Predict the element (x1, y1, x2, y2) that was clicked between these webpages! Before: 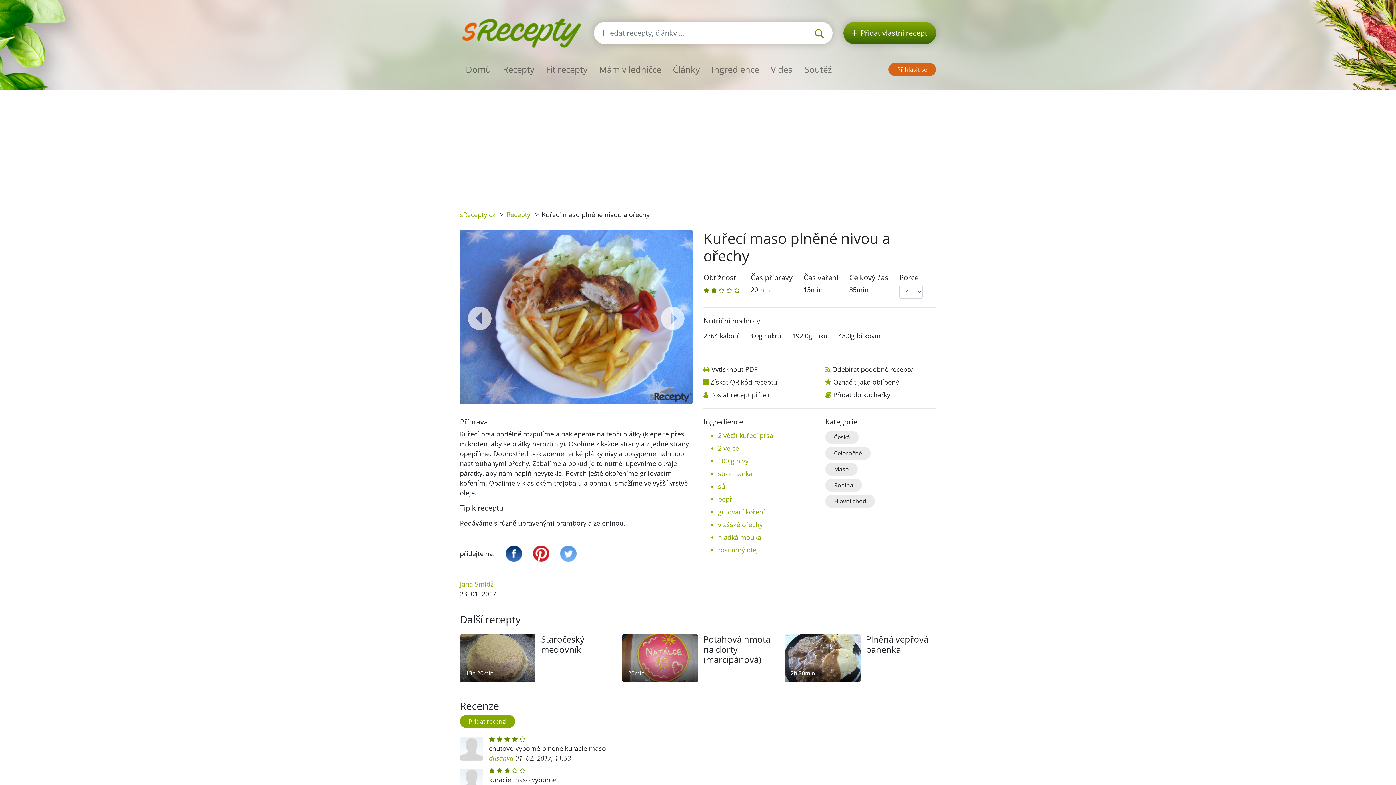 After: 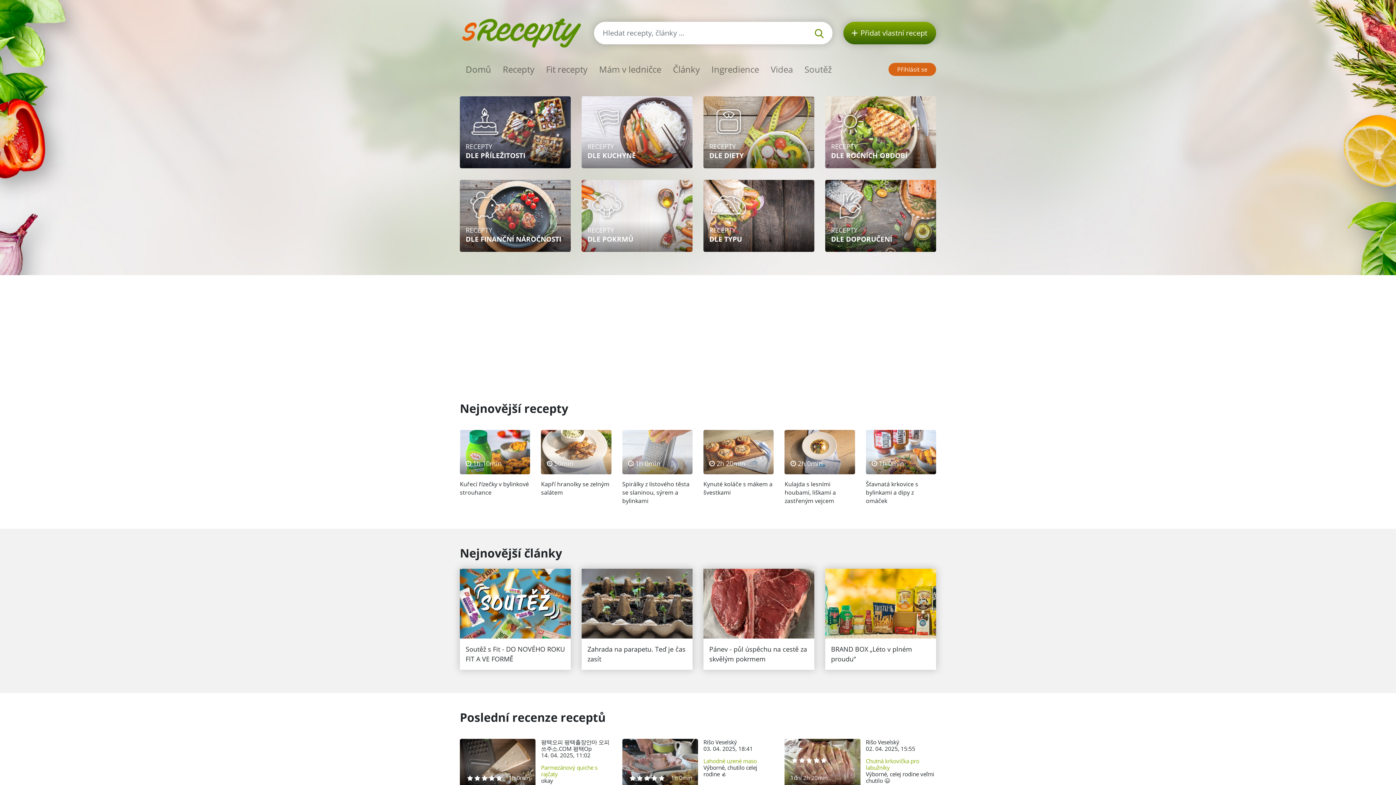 Action: label: Domů bbox: (460, 60, 497, 78)